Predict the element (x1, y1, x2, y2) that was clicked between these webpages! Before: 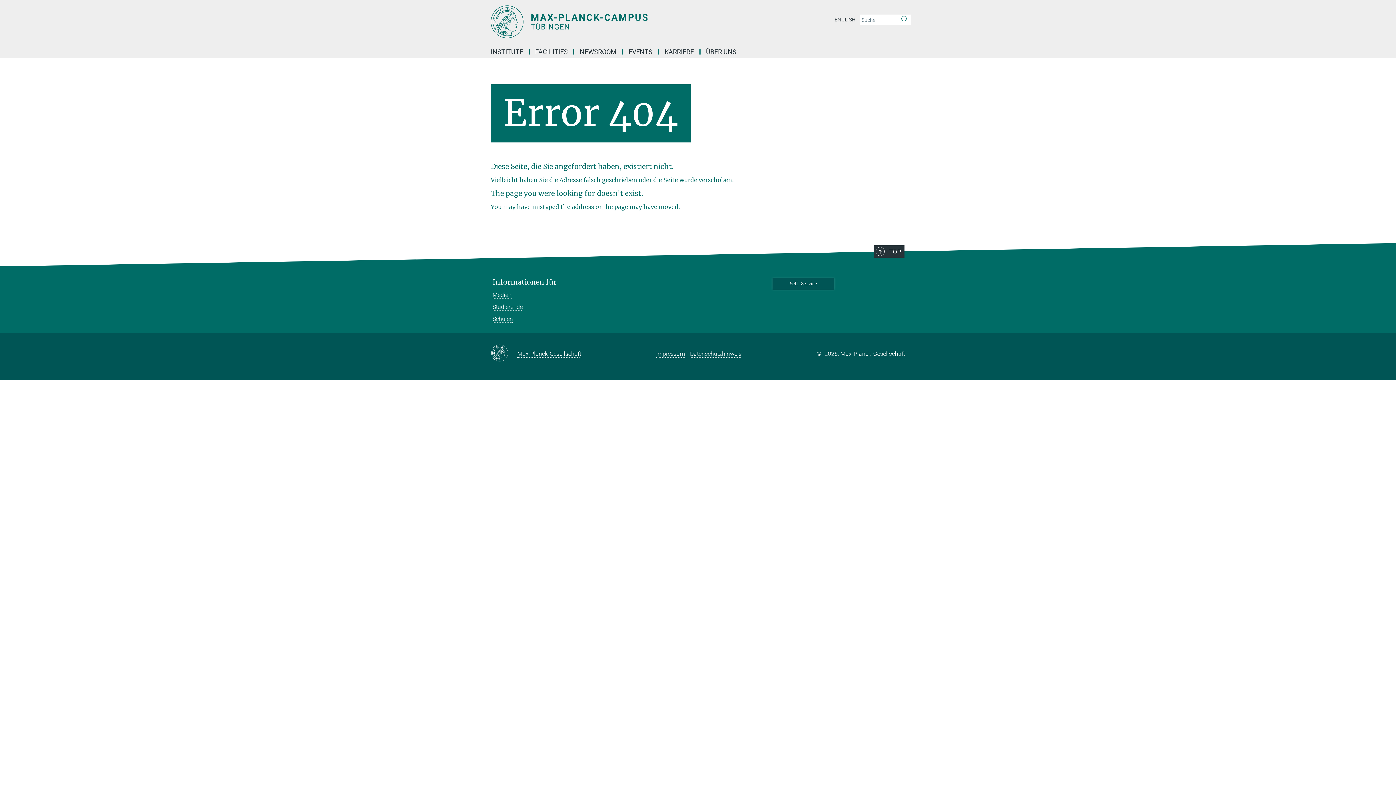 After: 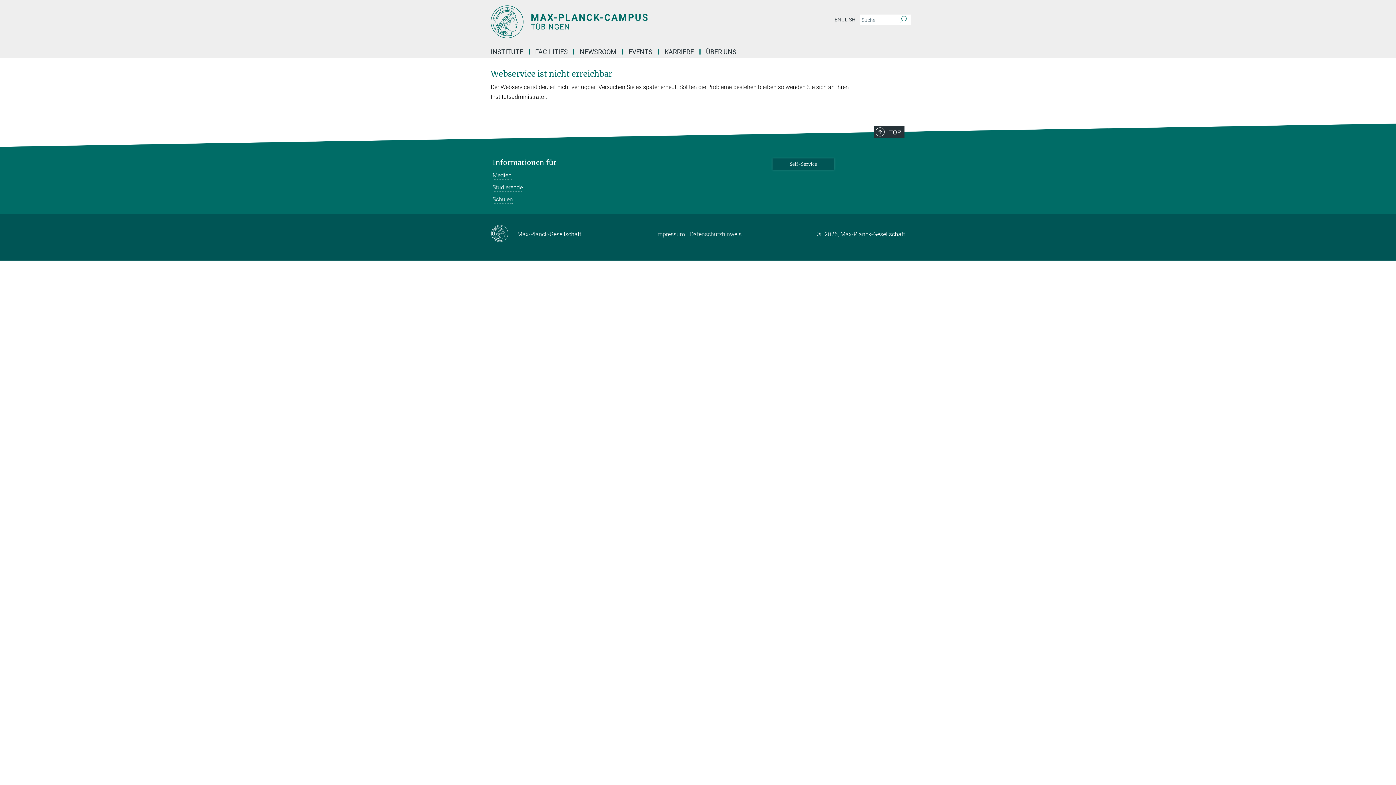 Action: label: Self-Service bbox: (772, 278, 834, 289)